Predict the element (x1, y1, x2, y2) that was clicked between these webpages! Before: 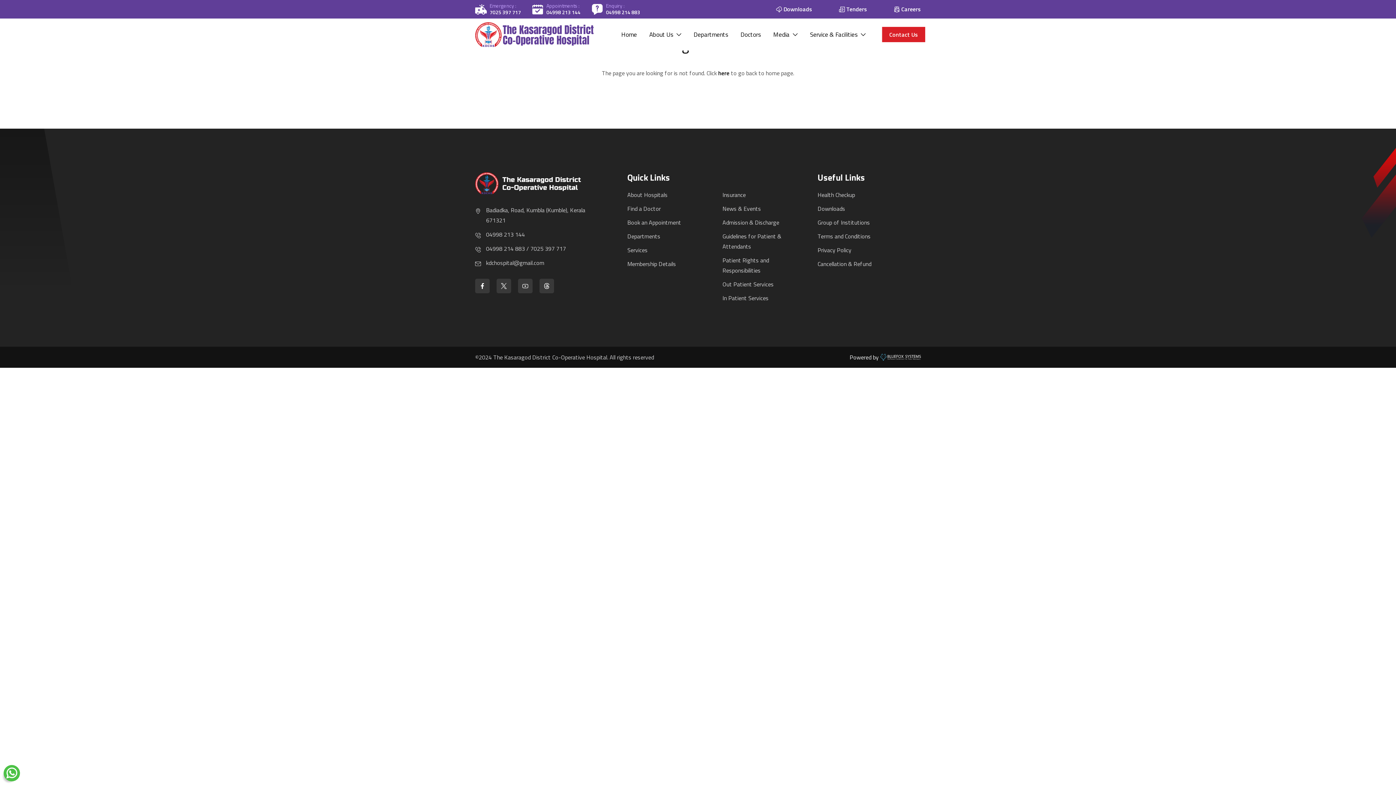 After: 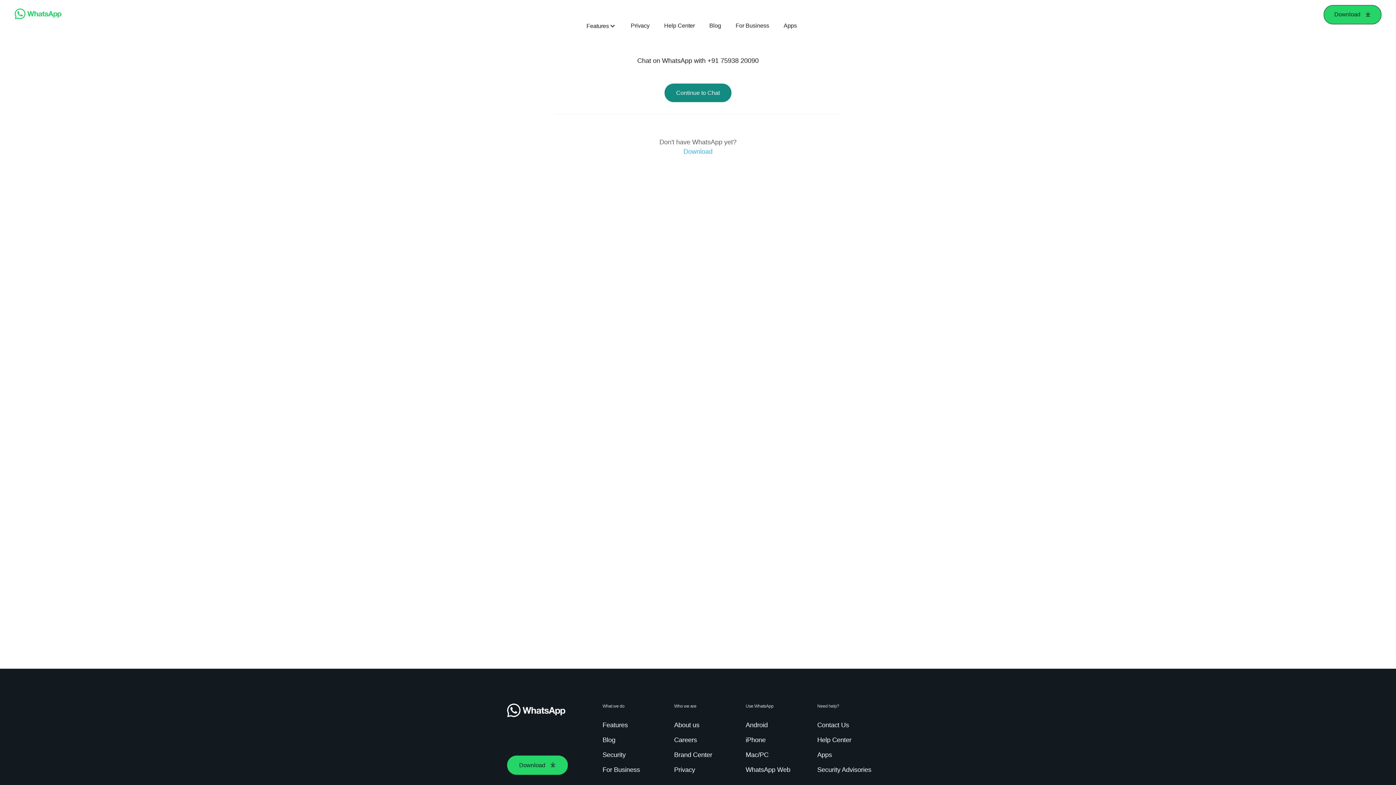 Action: bbox: (3, 765, 20, 781)